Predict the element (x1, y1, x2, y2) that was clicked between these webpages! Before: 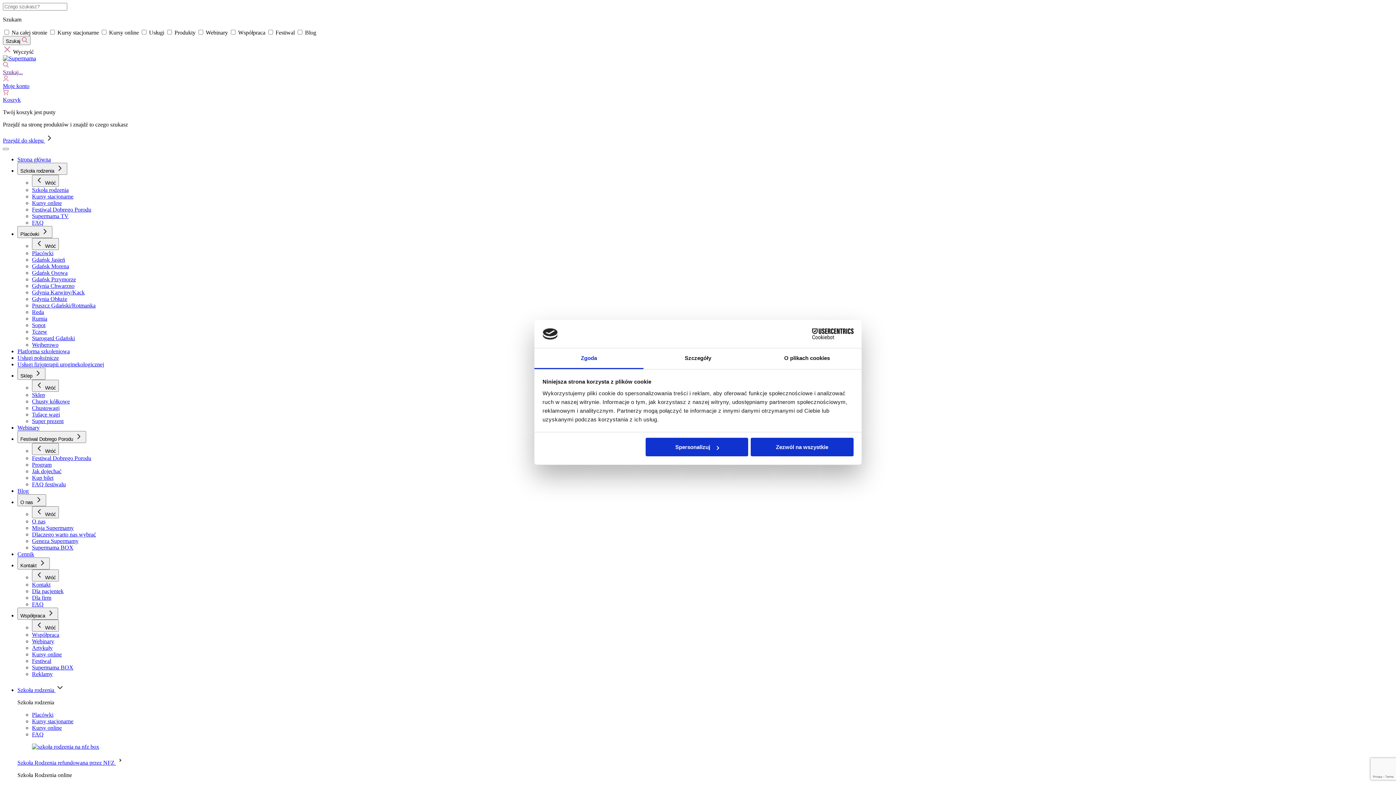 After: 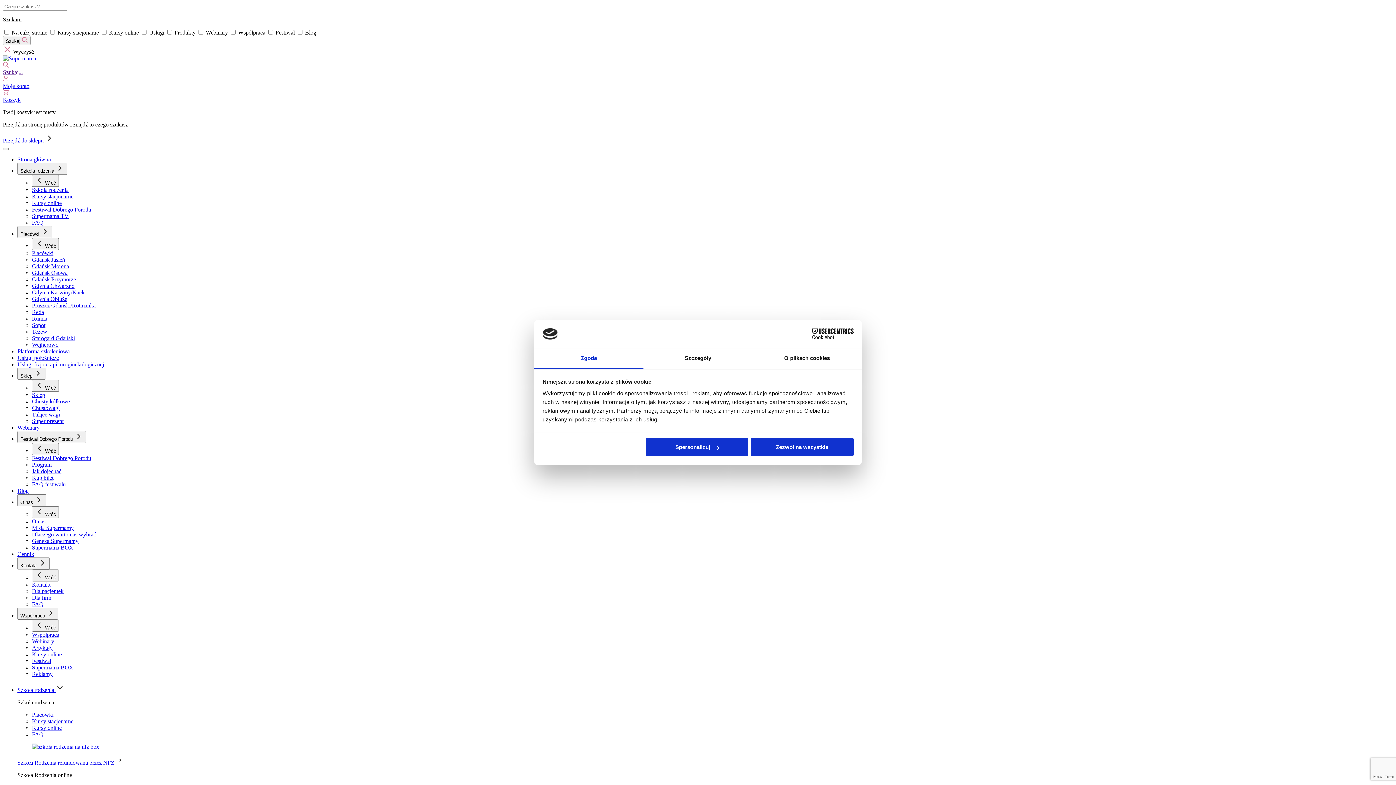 Action: label: Szkoła rodzenia  bbox: (17, 687, 64, 693)